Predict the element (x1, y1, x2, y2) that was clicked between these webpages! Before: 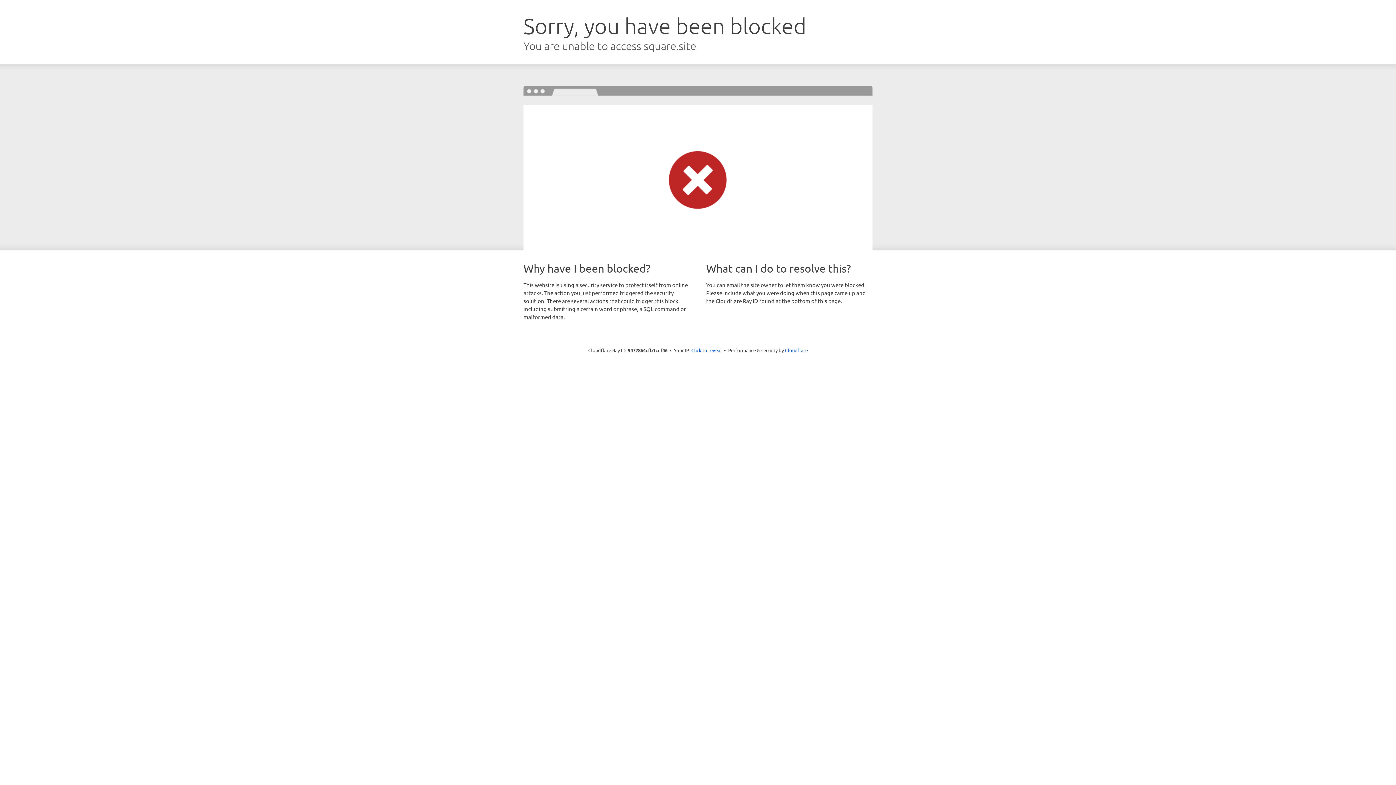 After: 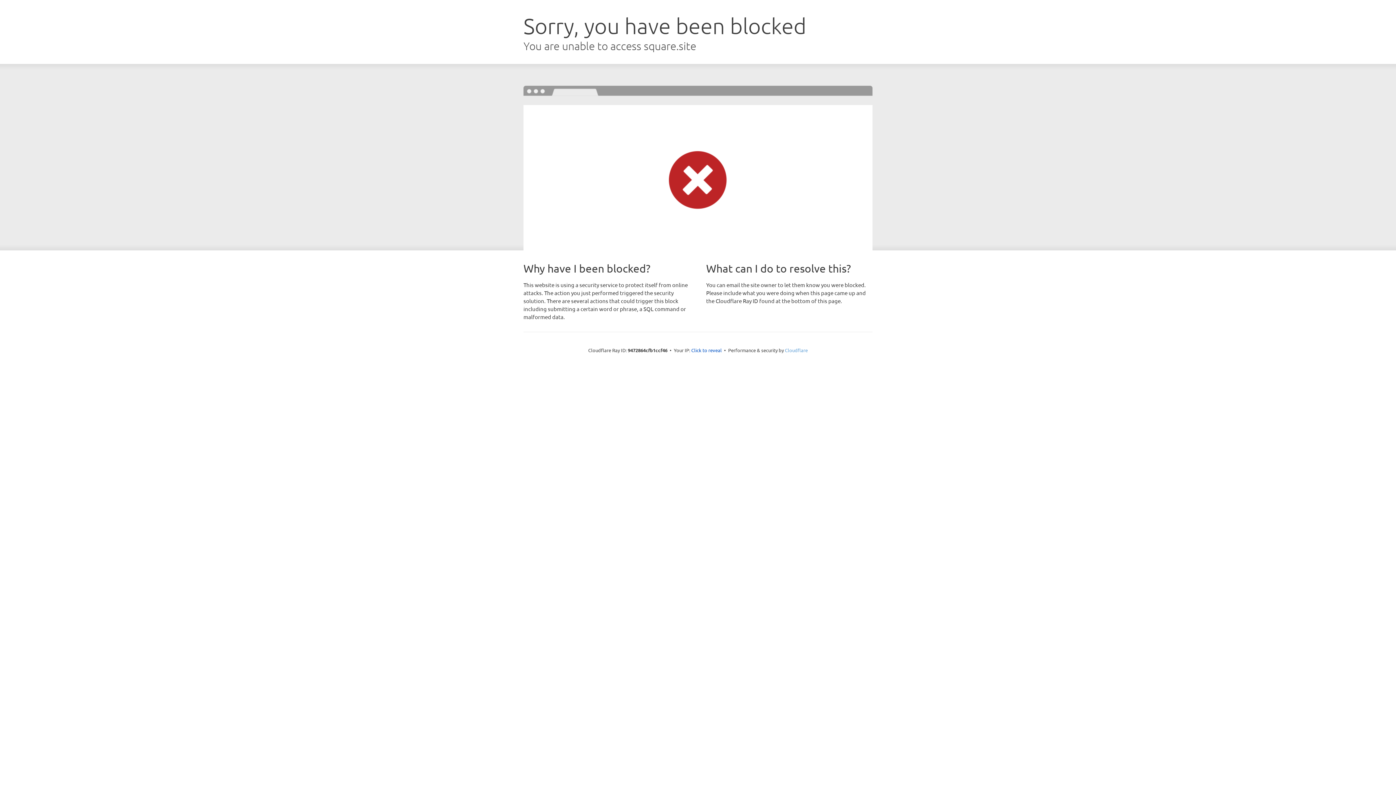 Action: bbox: (785, 347, 808, 353) label: Cloudflare